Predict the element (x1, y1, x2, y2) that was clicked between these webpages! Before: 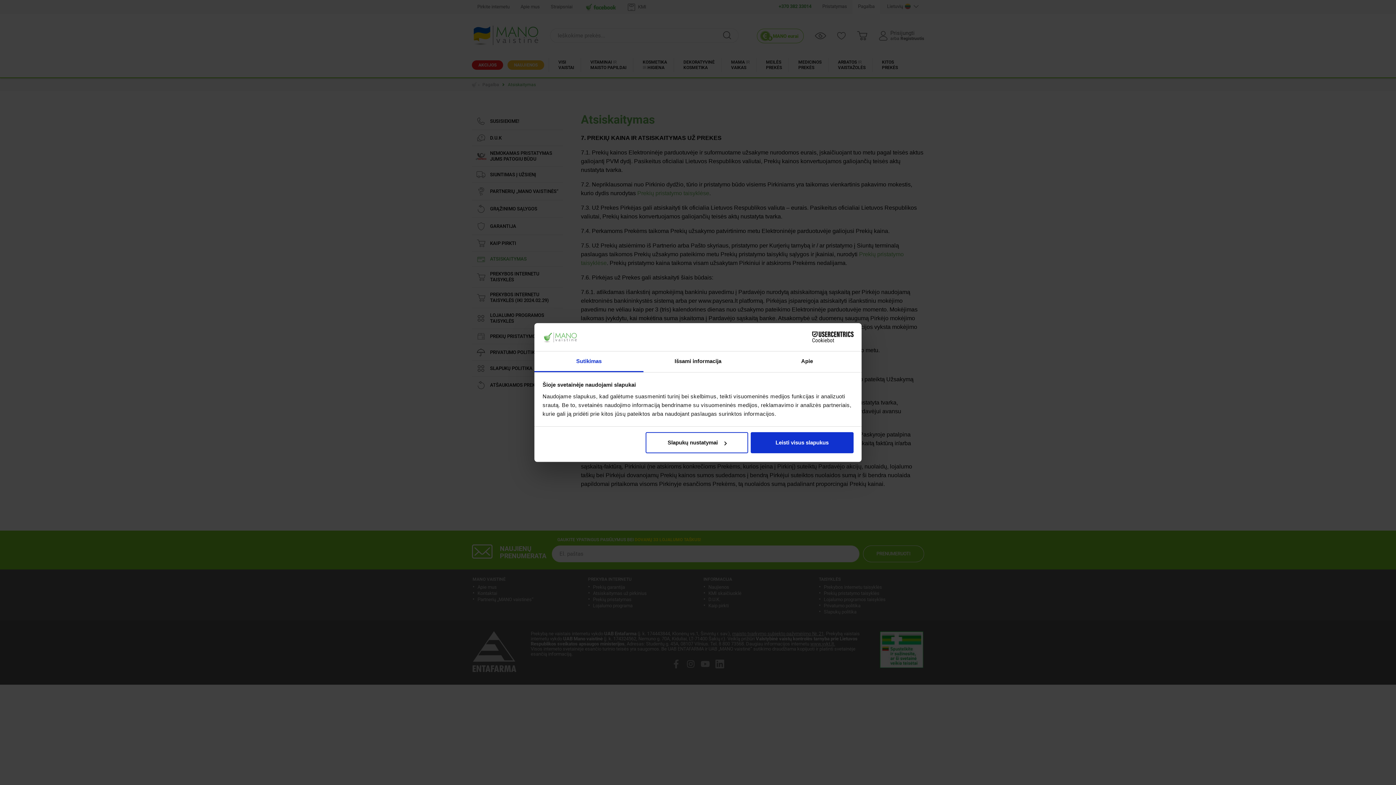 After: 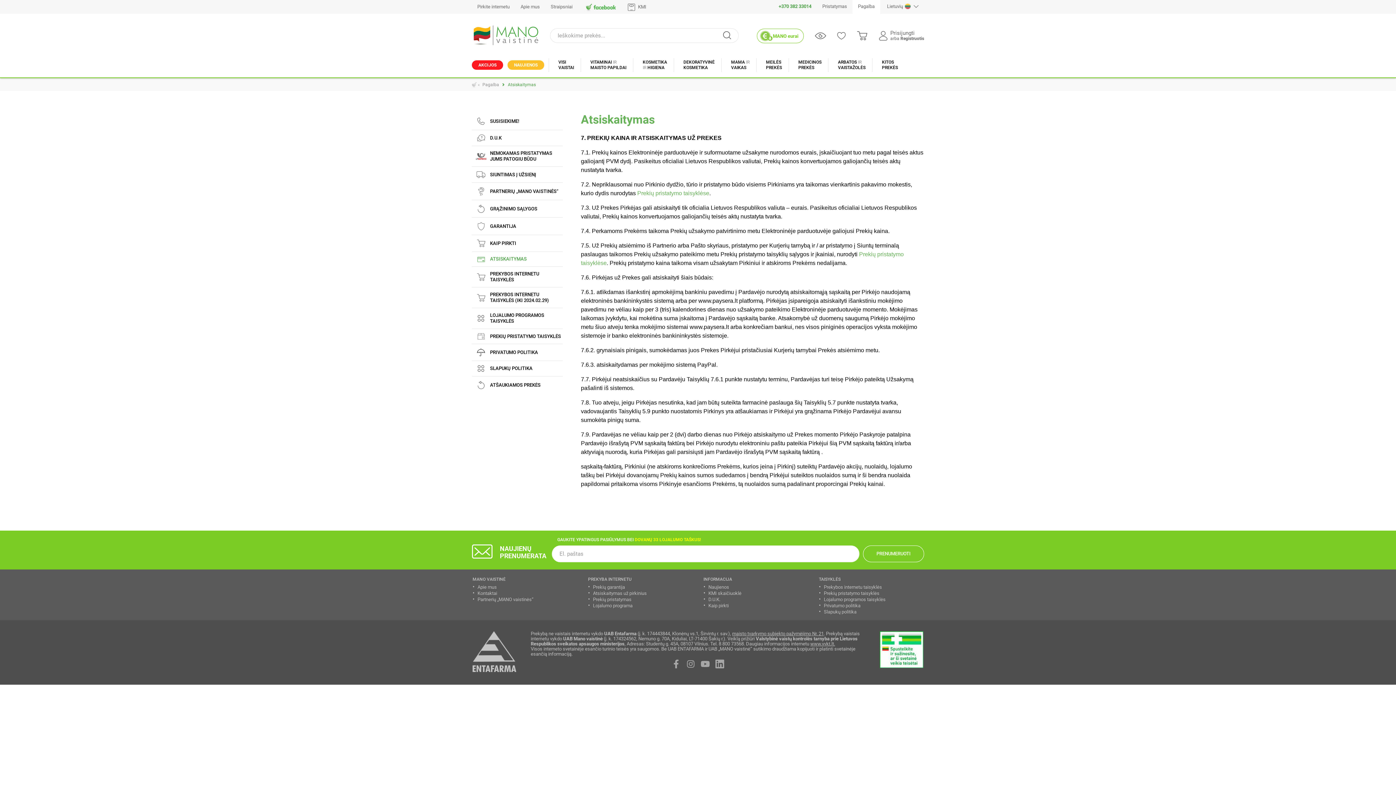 Action: label: Leisti visus slapukus bbox: (751, 432, 853, 453)